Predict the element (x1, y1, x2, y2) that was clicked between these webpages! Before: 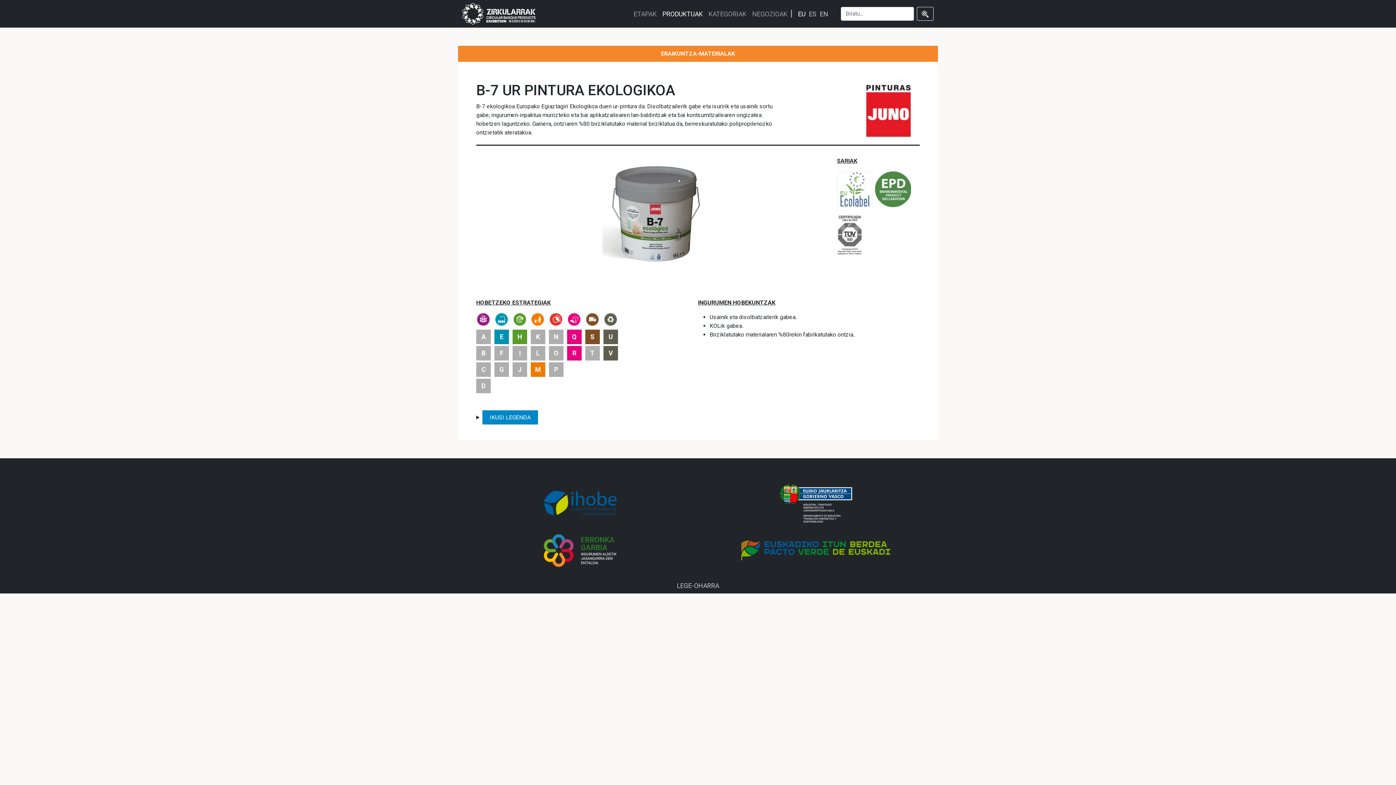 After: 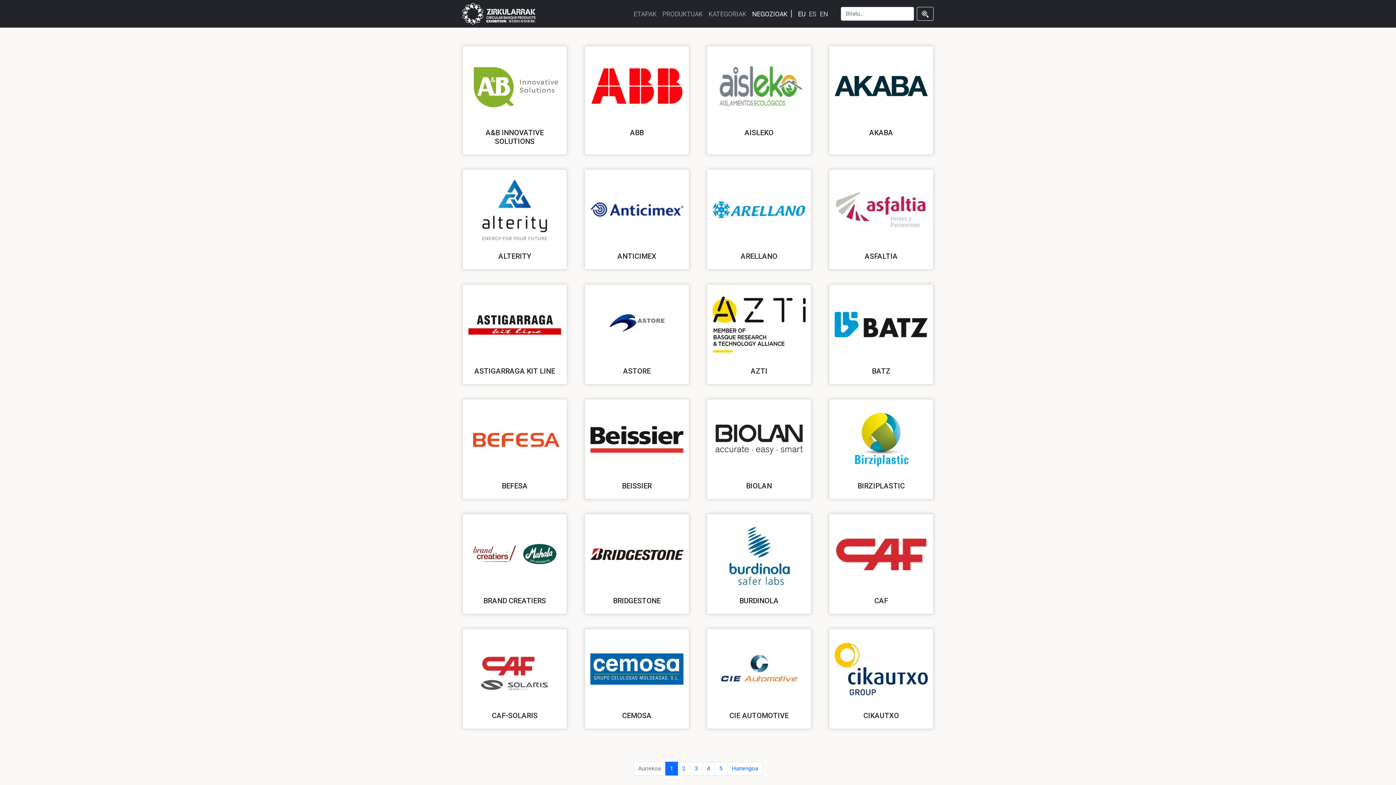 Action: label: NEGOZIOAK bbox: (749, 6, 790, 21)